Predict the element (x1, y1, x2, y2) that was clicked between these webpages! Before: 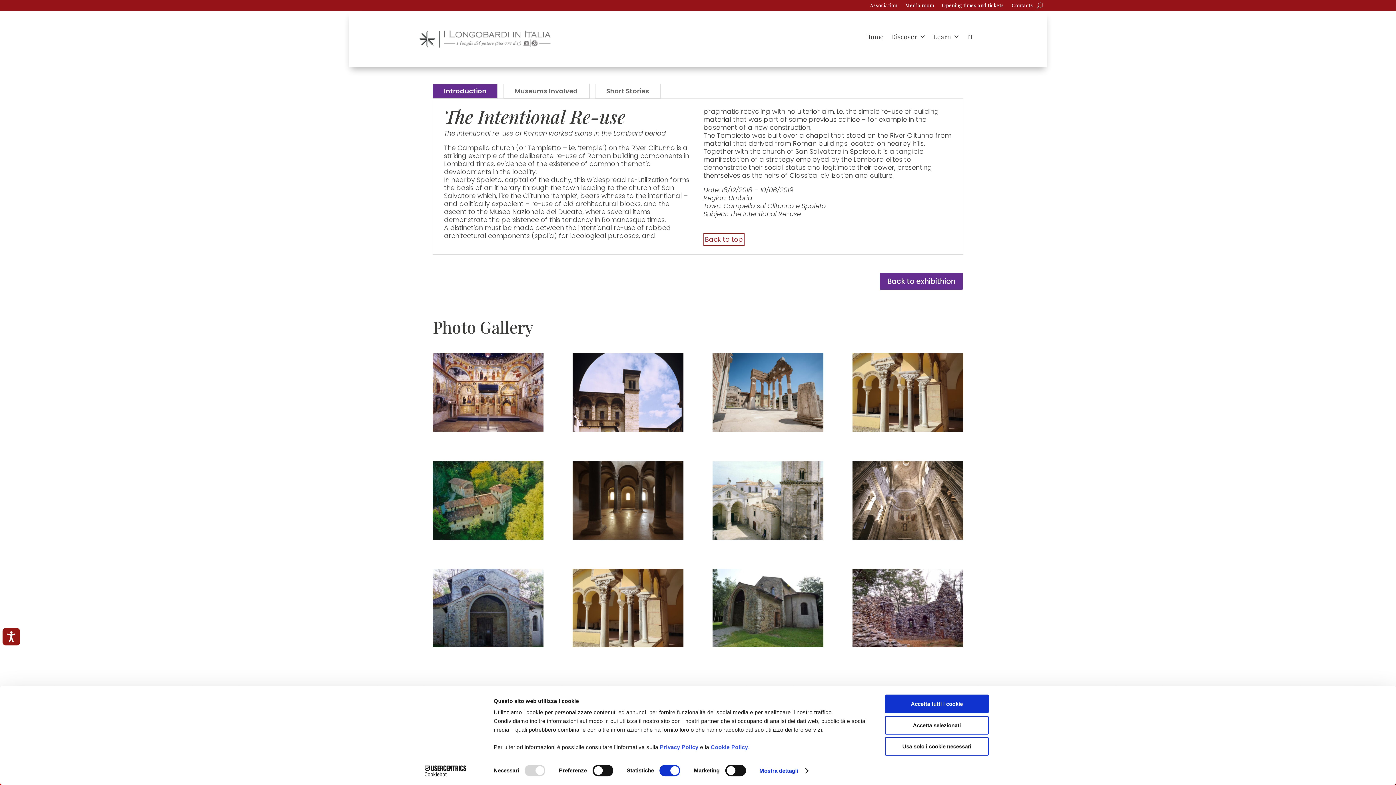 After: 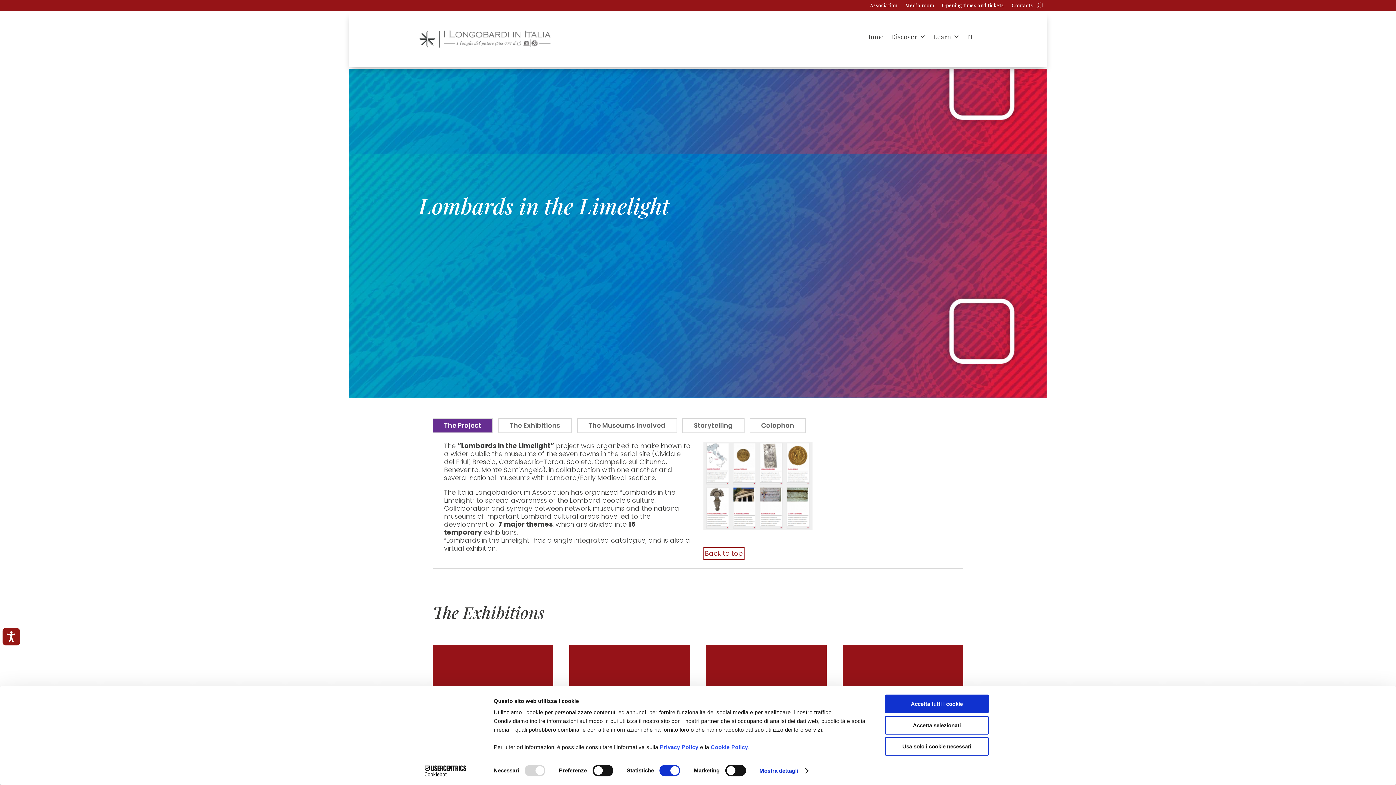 Action: label: Back to exhibithion bbox: (879, 272, 963, 290)